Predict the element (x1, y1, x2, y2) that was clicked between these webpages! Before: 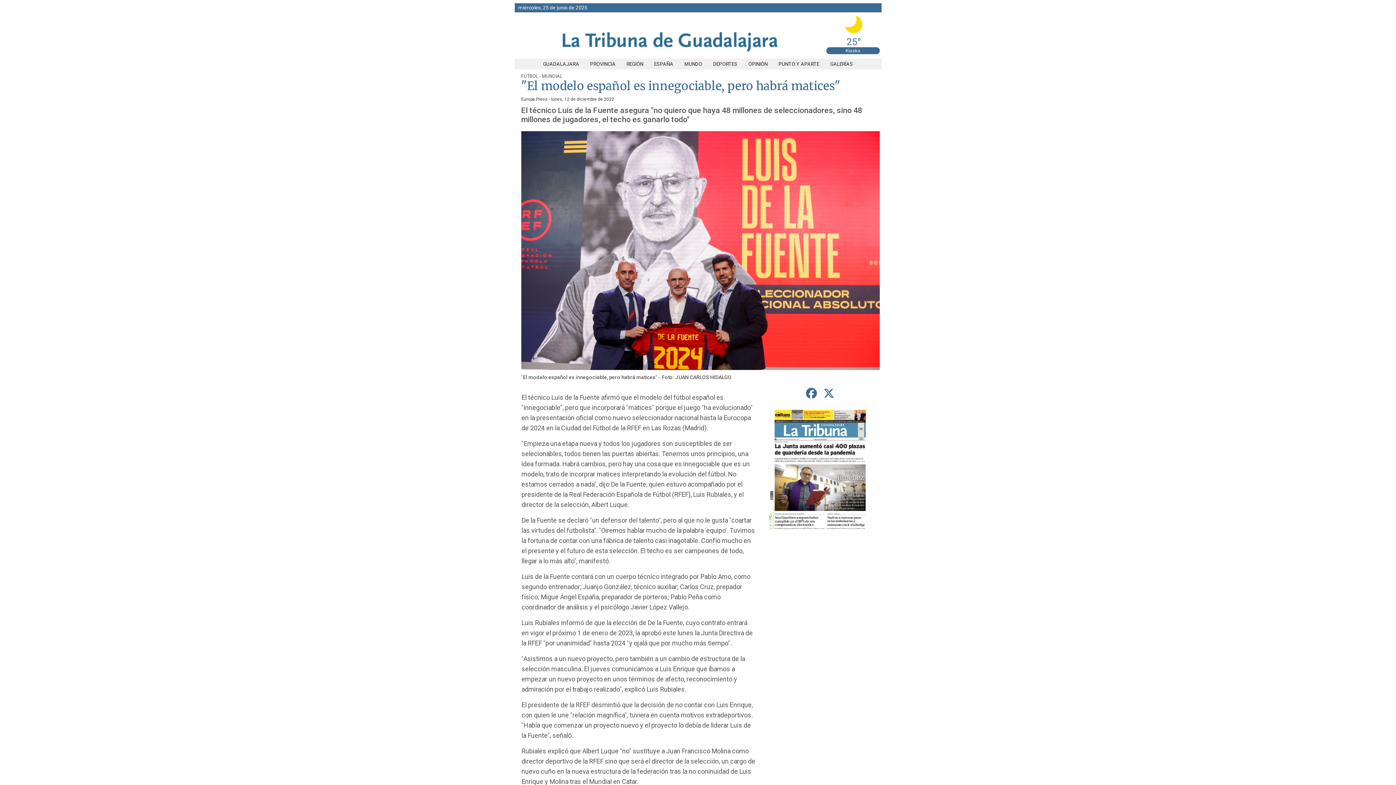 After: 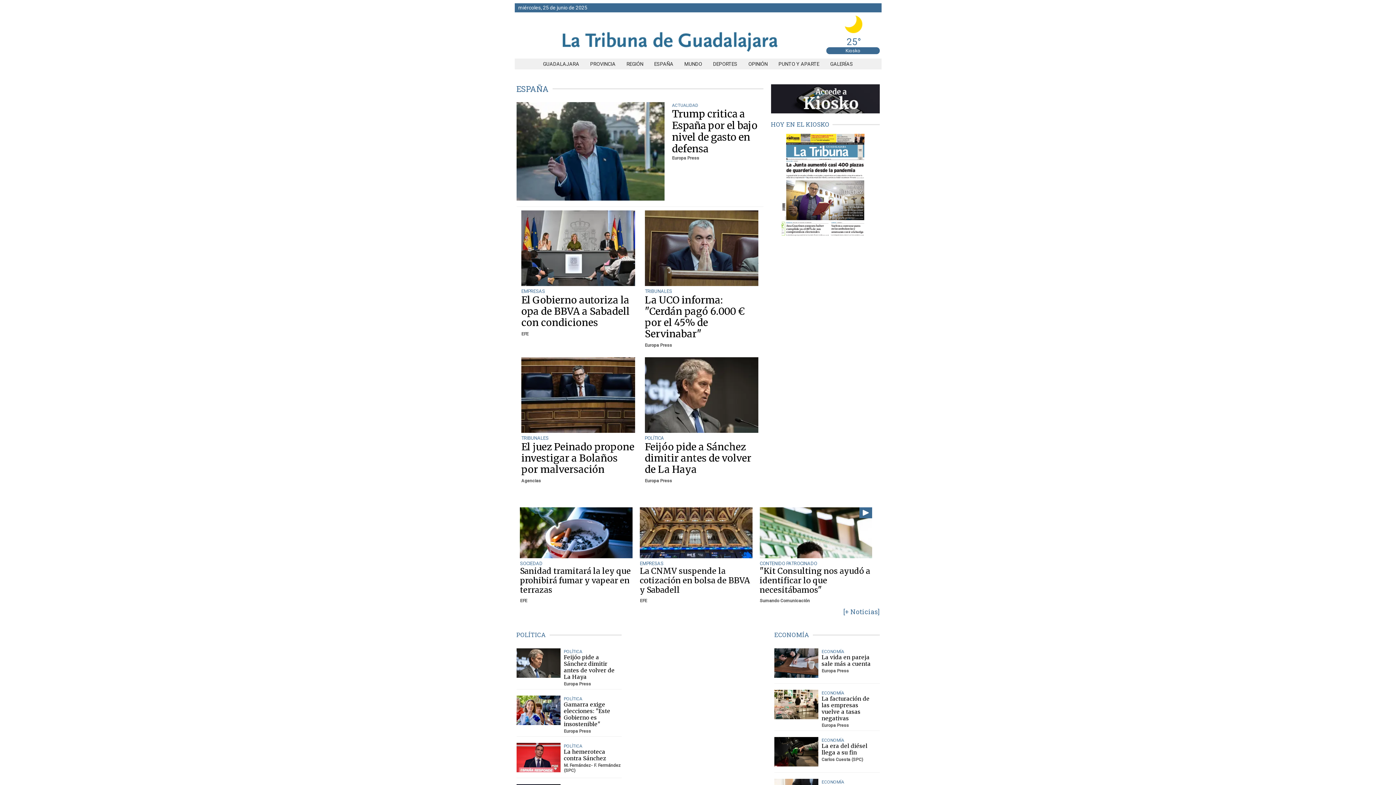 Action: label: ESPAÑA bbox: (648, 61, 679, 66)